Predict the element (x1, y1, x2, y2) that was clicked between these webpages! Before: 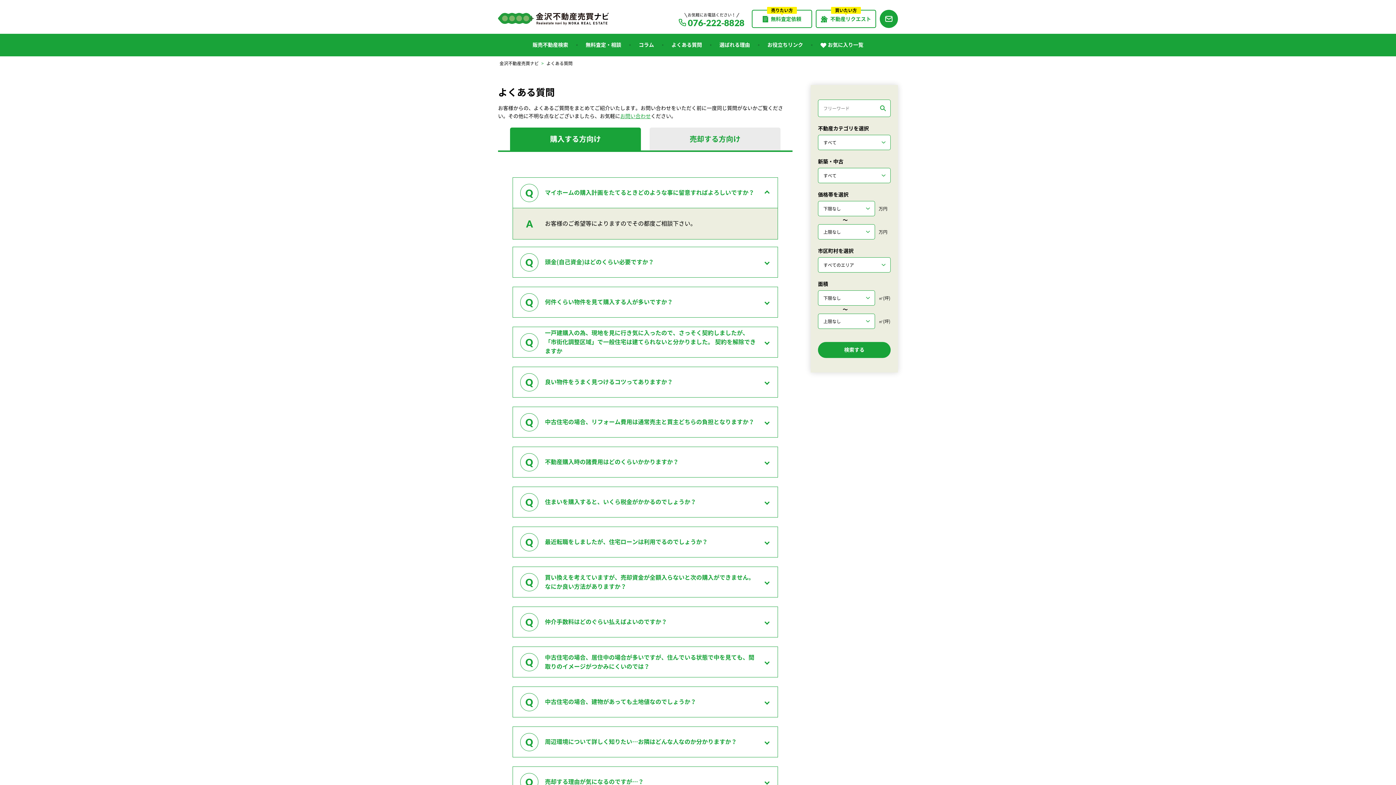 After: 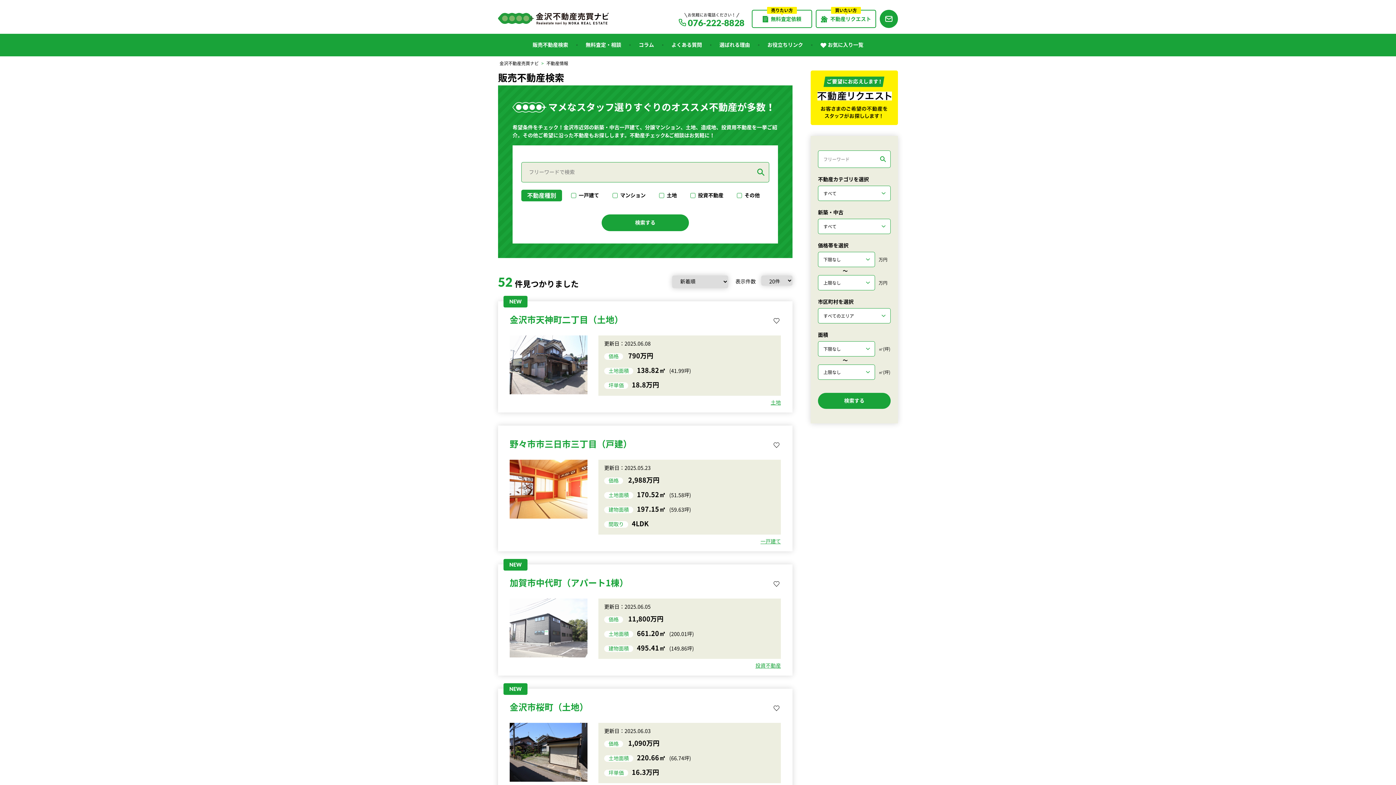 Action: label: 販売不動産検索 bbox: (532, 41, 568, 49)